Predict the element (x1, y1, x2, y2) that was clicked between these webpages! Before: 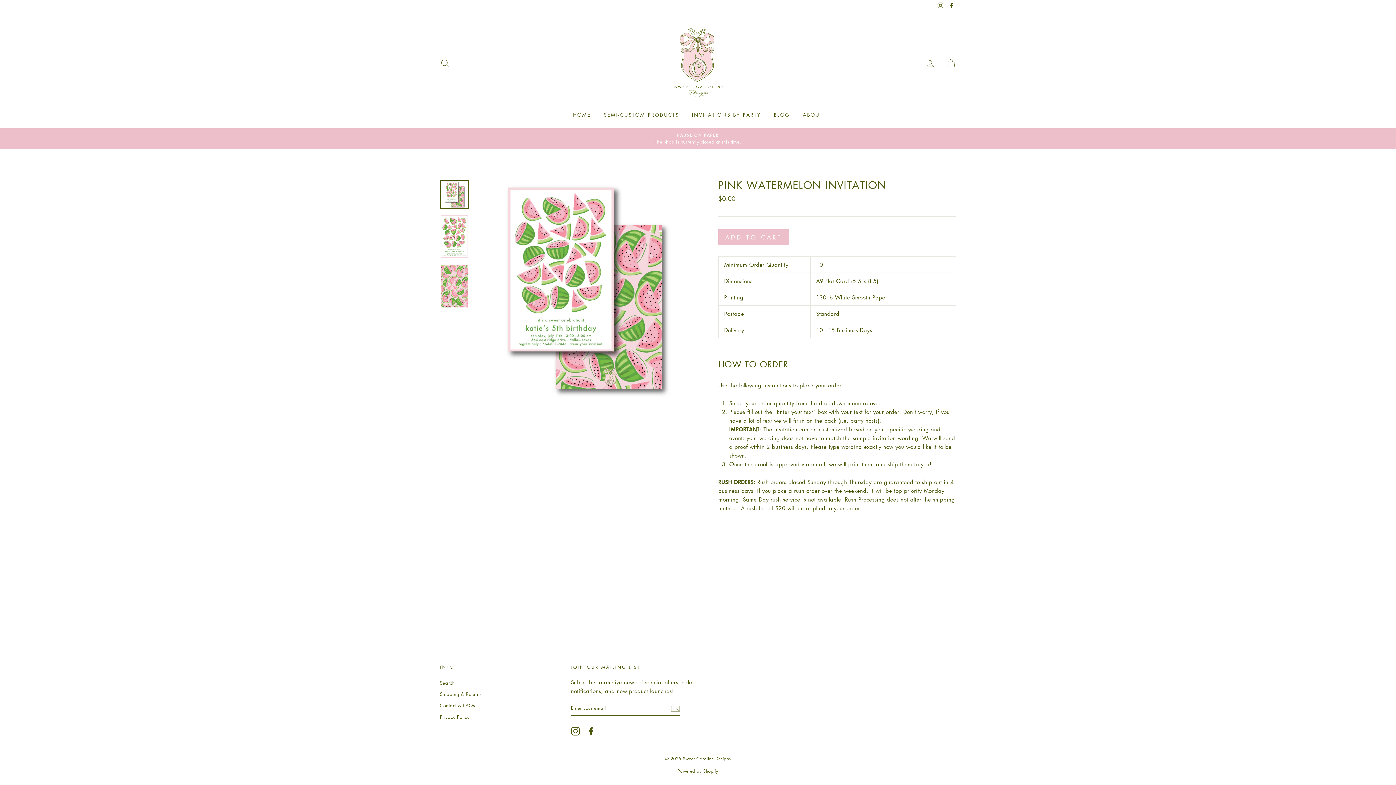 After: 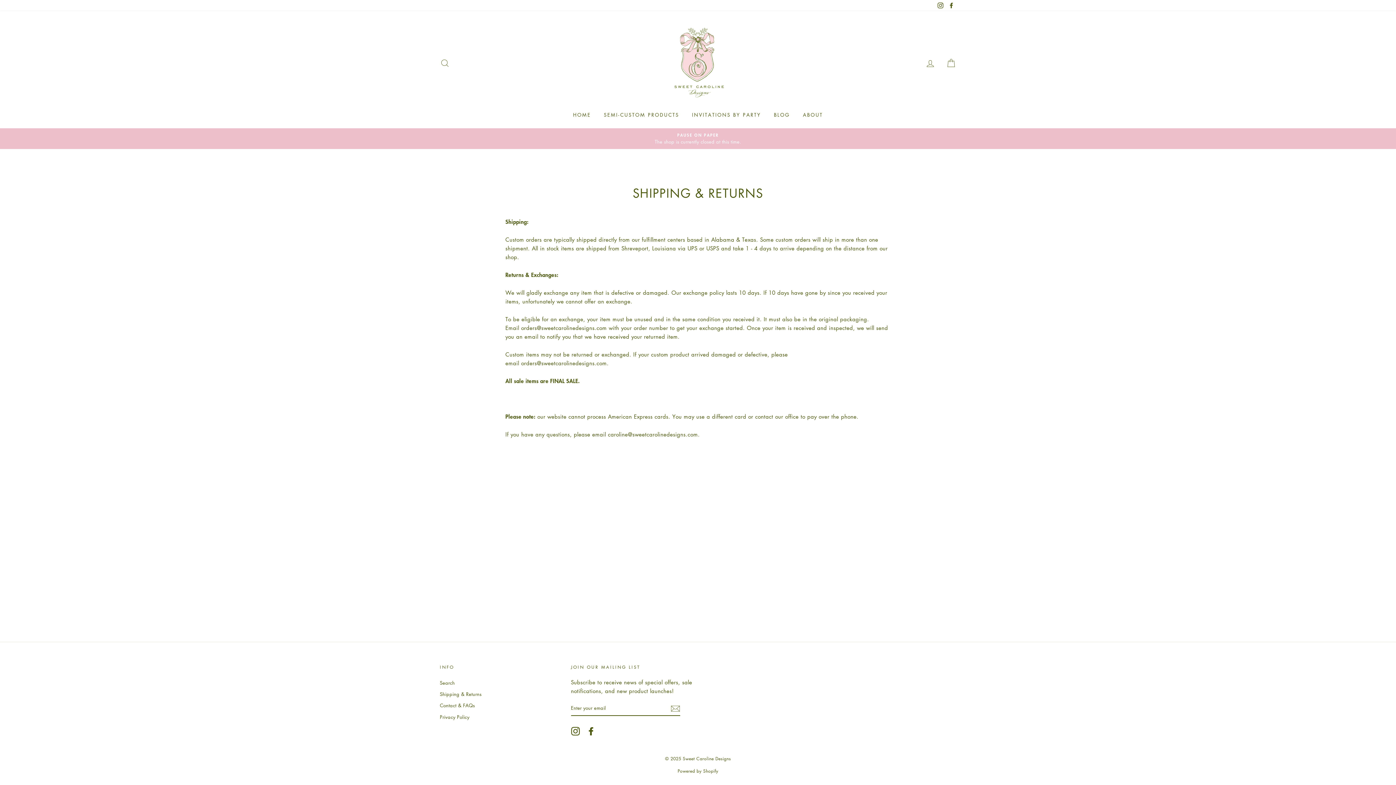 Action: bbox: (440, 689, 481, 699) label: Shipping & Returns